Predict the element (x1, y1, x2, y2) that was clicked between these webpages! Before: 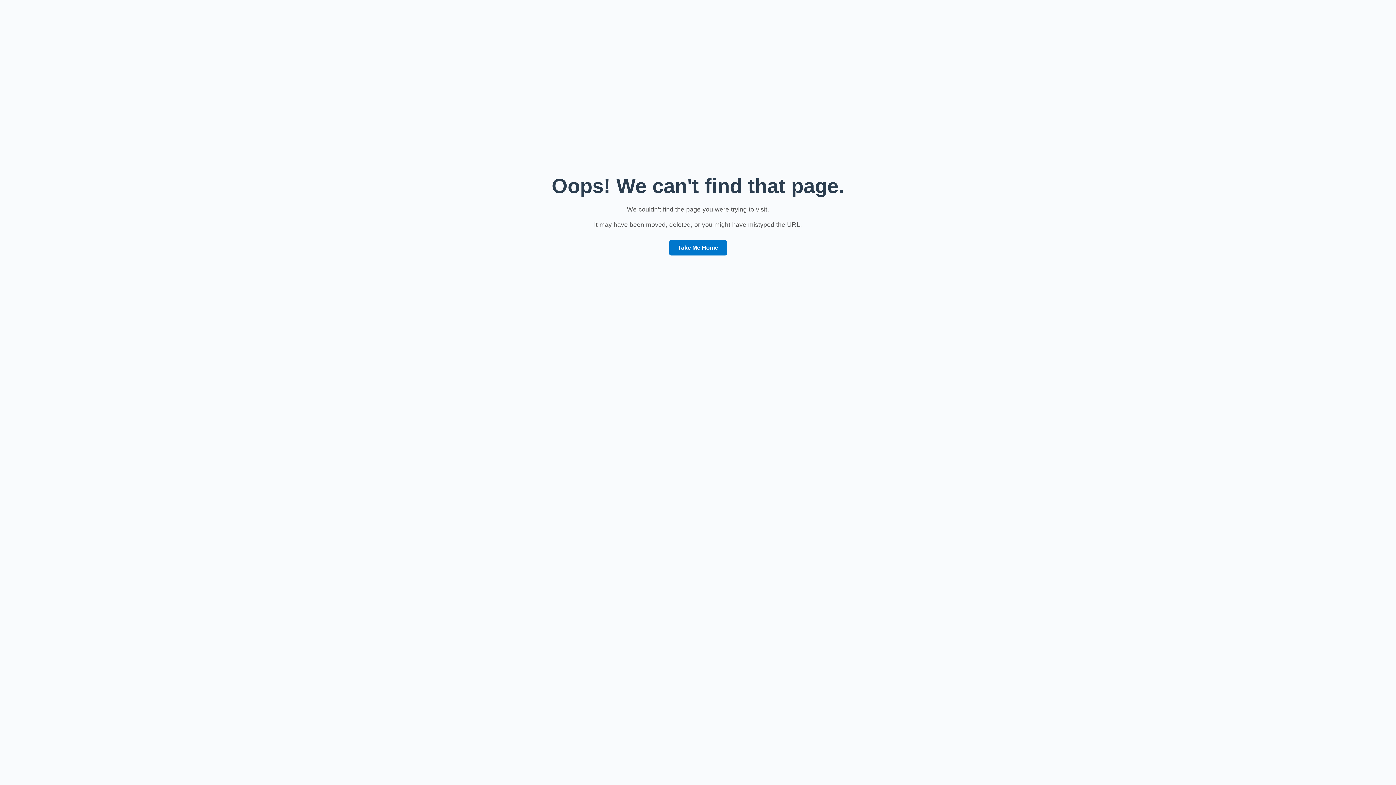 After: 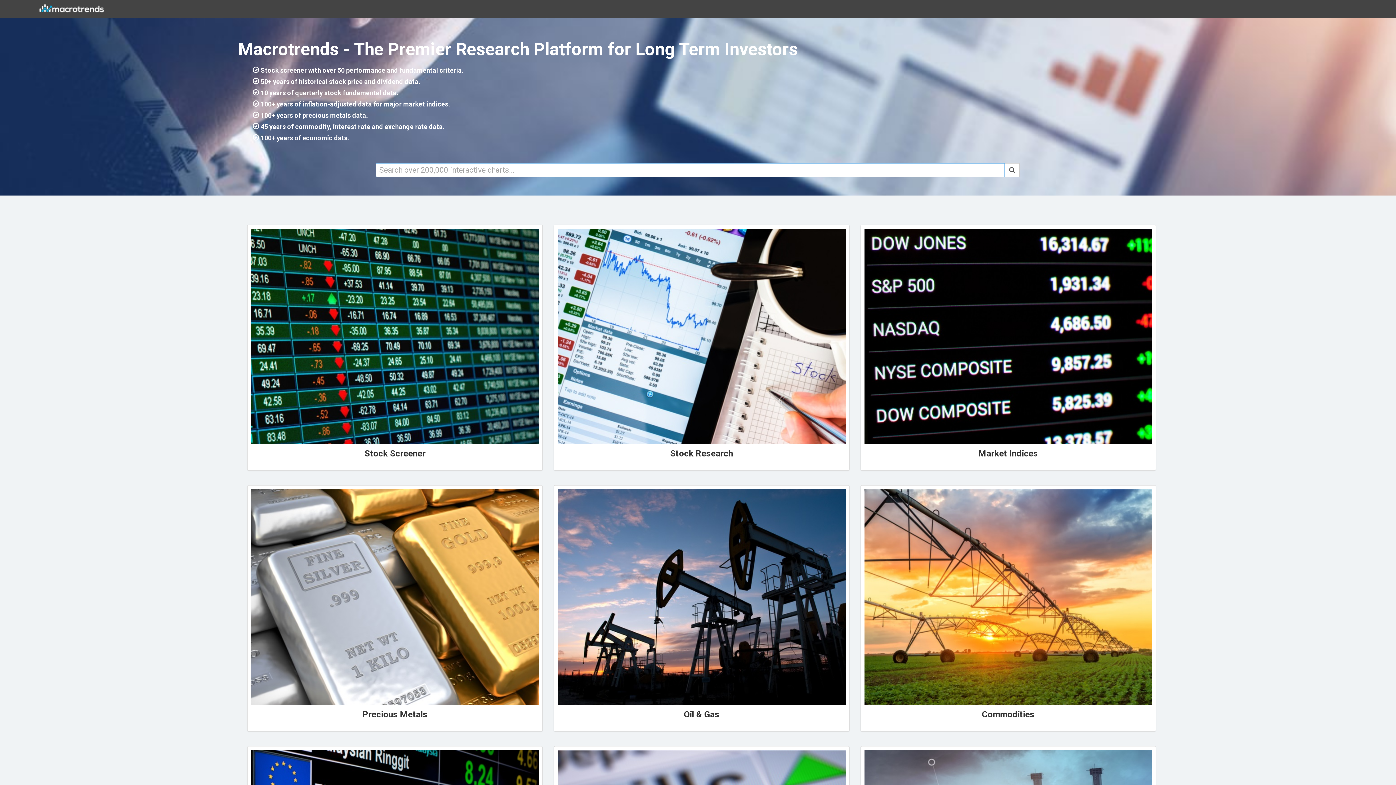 Action: bbox: (669, 240, 727, 255) label: Take Me Home